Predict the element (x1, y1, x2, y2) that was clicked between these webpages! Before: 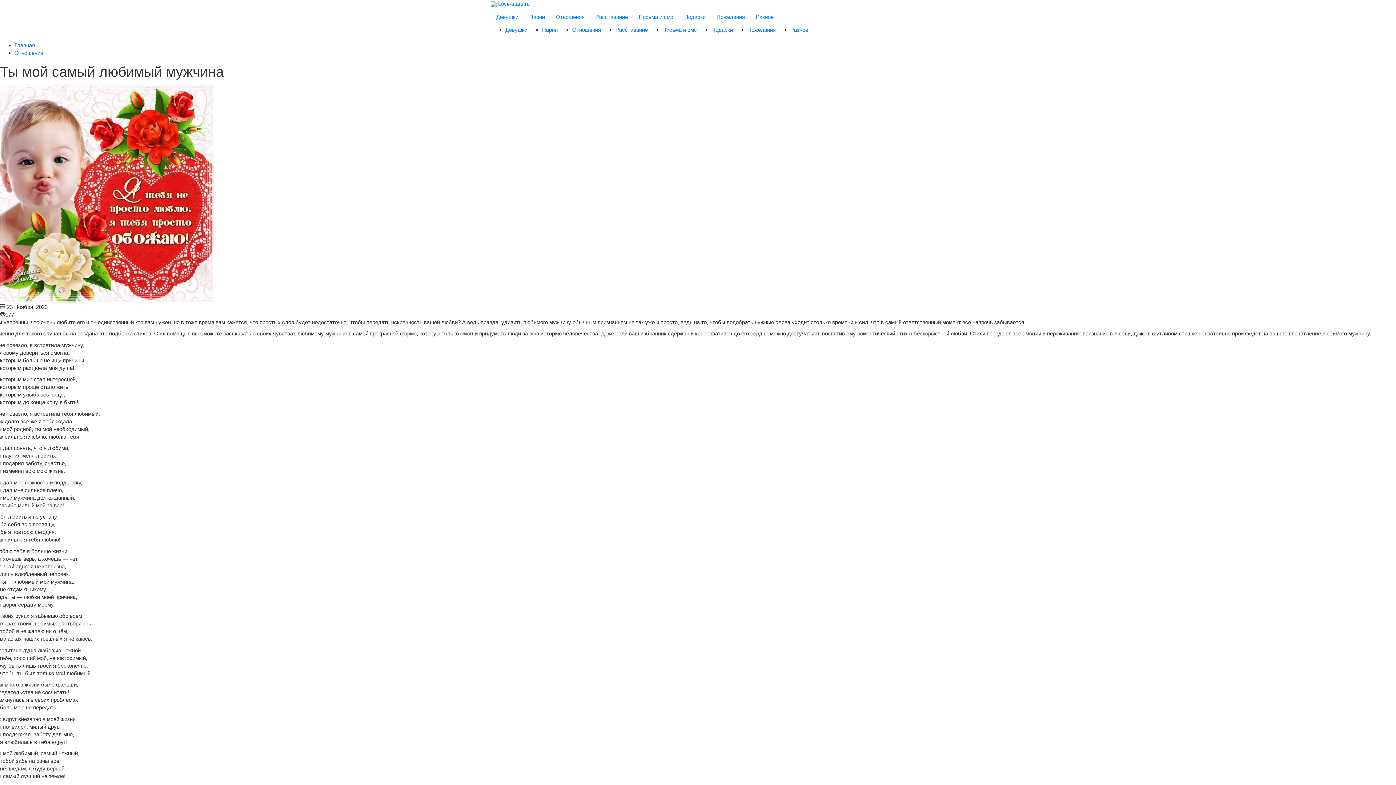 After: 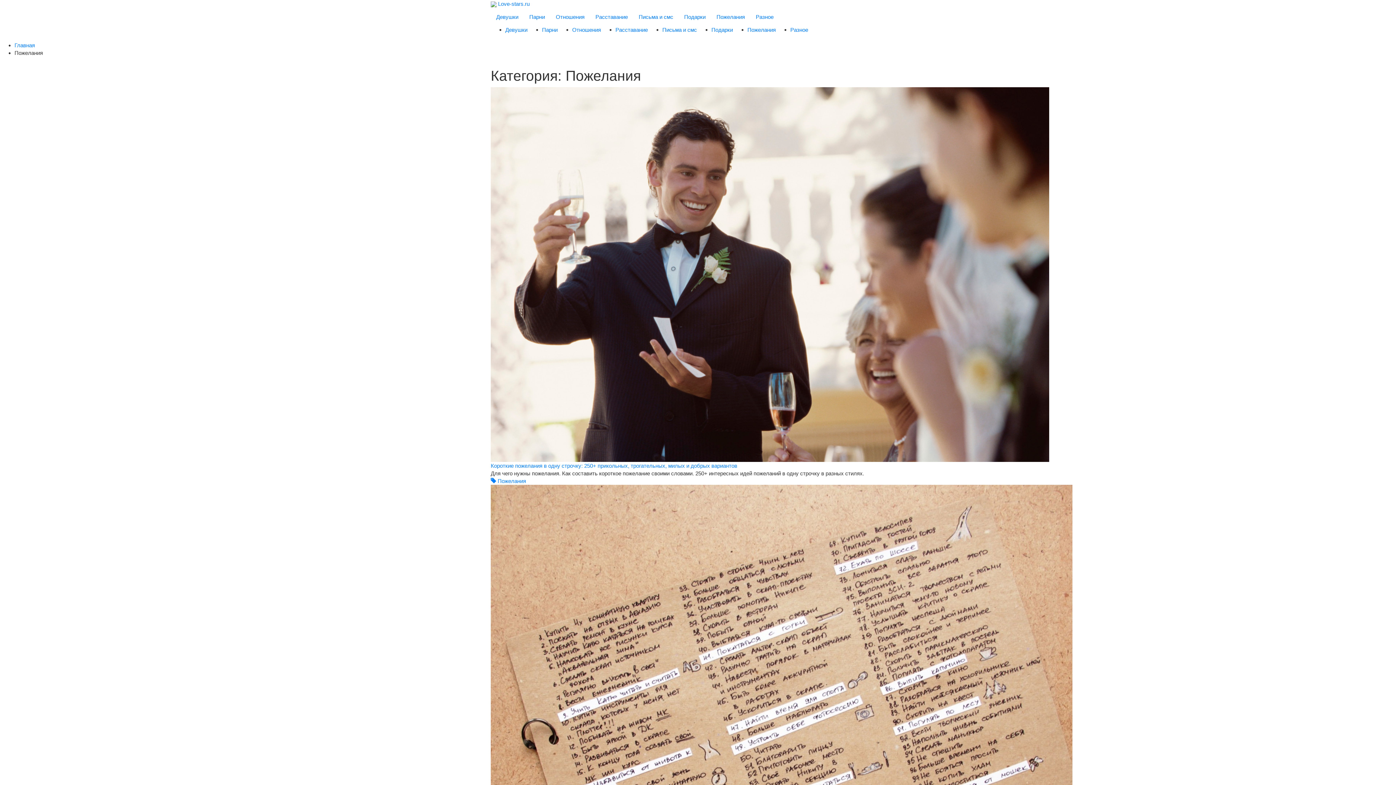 Action: bbox: (711, 7, 750, 25) label: Пожелания